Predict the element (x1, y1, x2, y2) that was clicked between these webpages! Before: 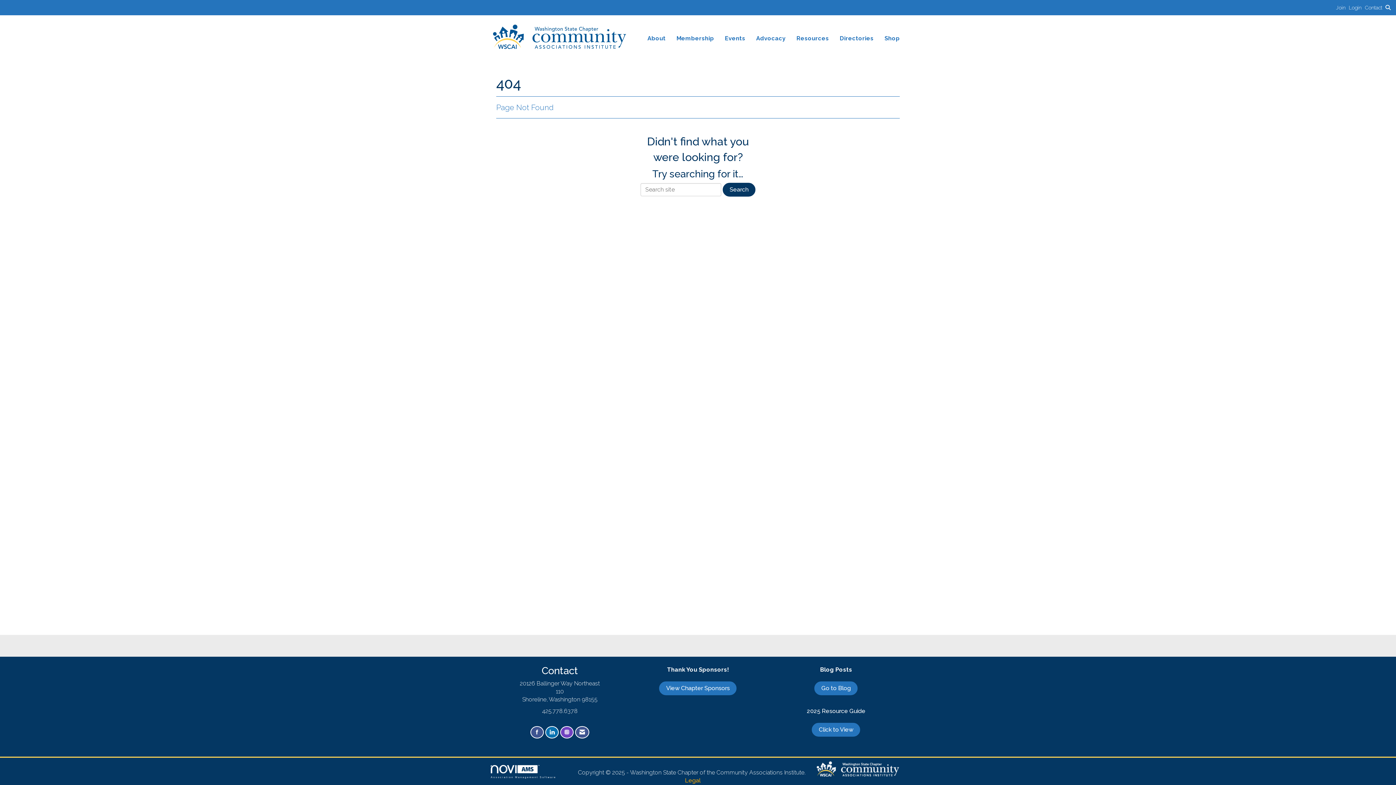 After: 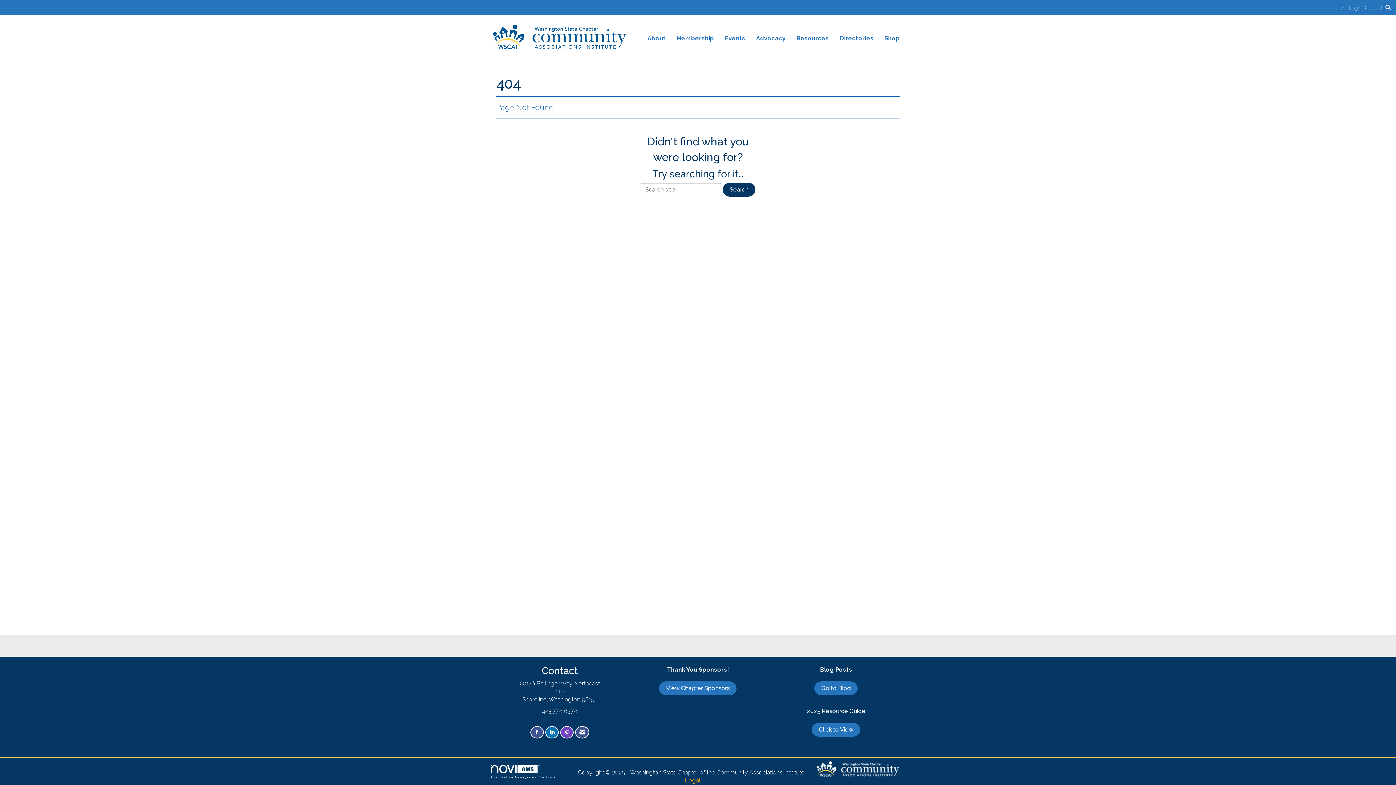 Action: bbox: (545, 726, 558, 738) label: Connect with us on LinkedIn